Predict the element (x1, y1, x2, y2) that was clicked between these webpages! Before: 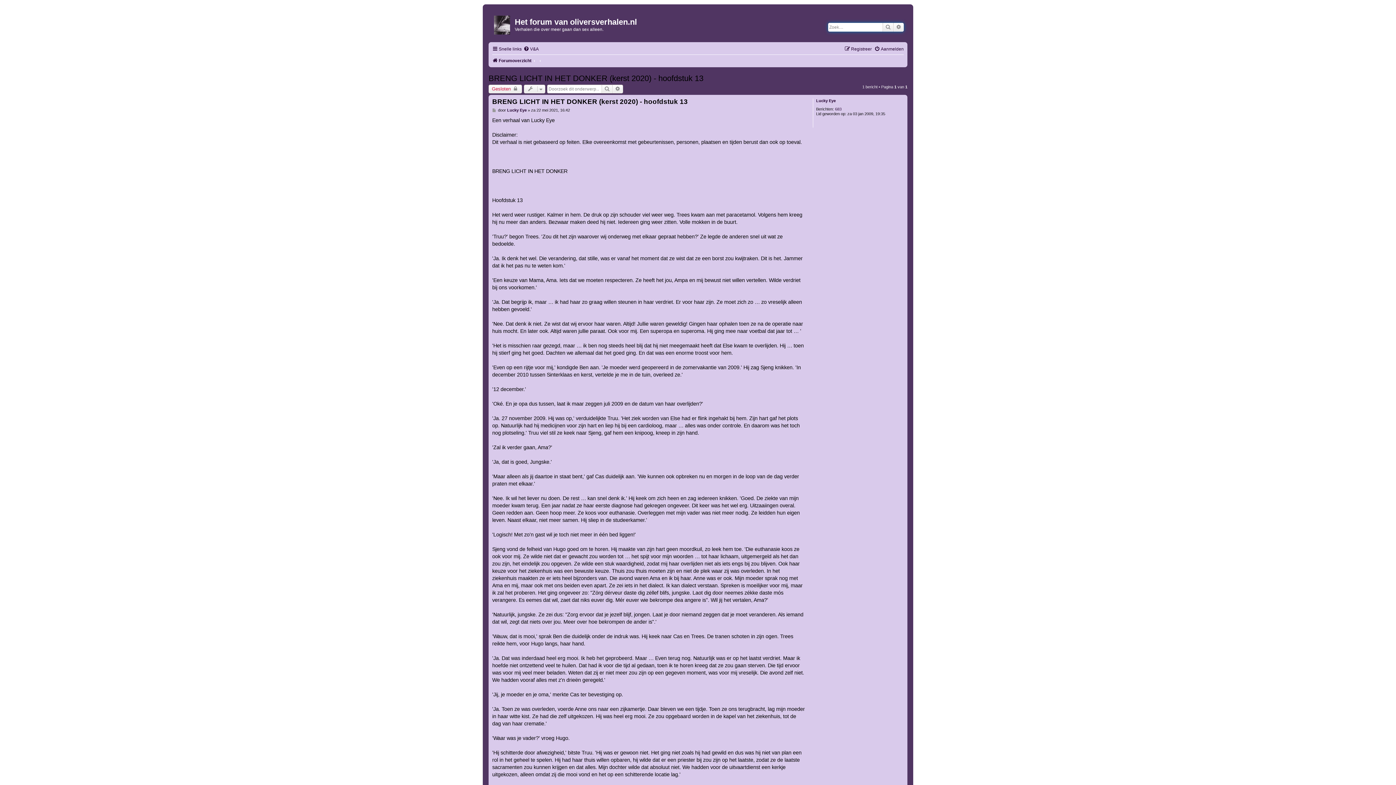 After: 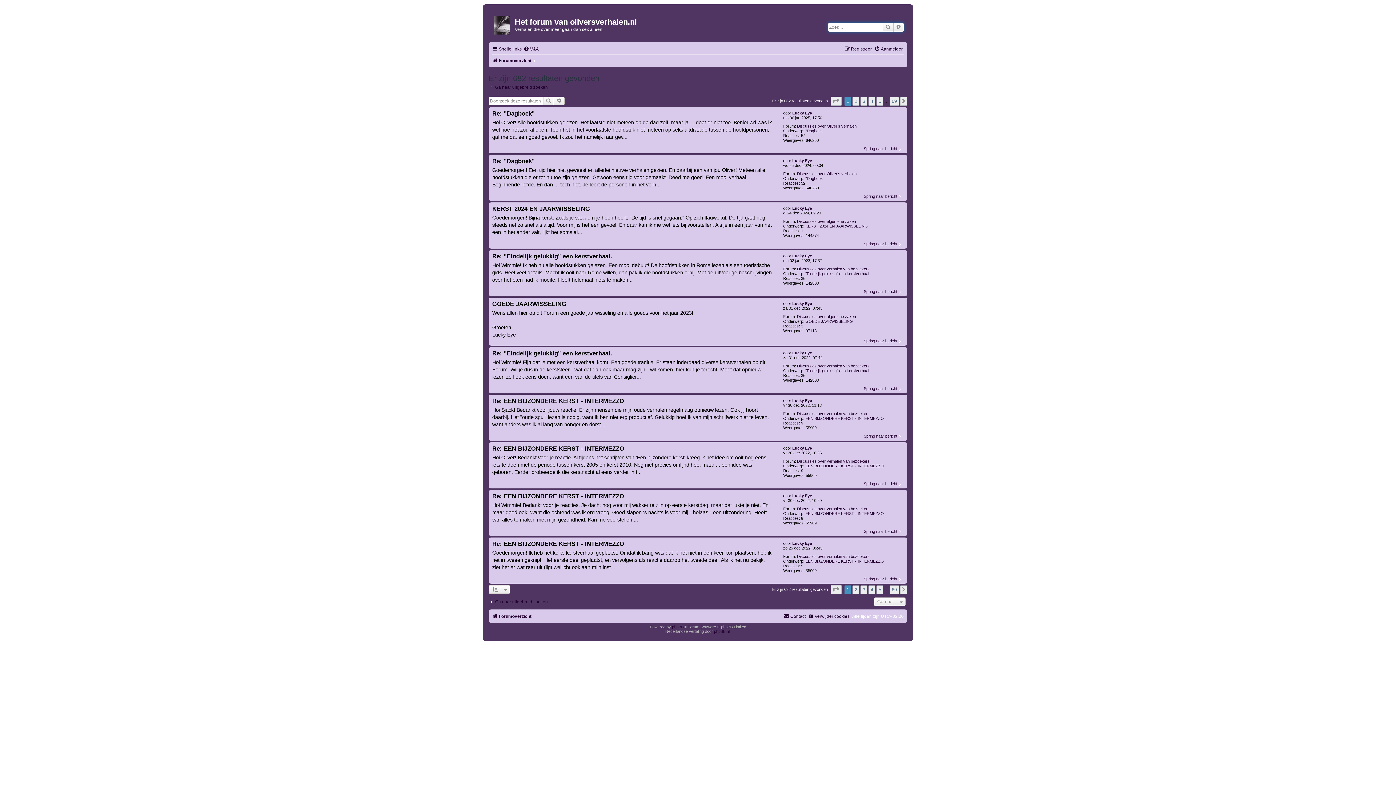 Action: bbox: (835, 106, 841, 111) label: 683